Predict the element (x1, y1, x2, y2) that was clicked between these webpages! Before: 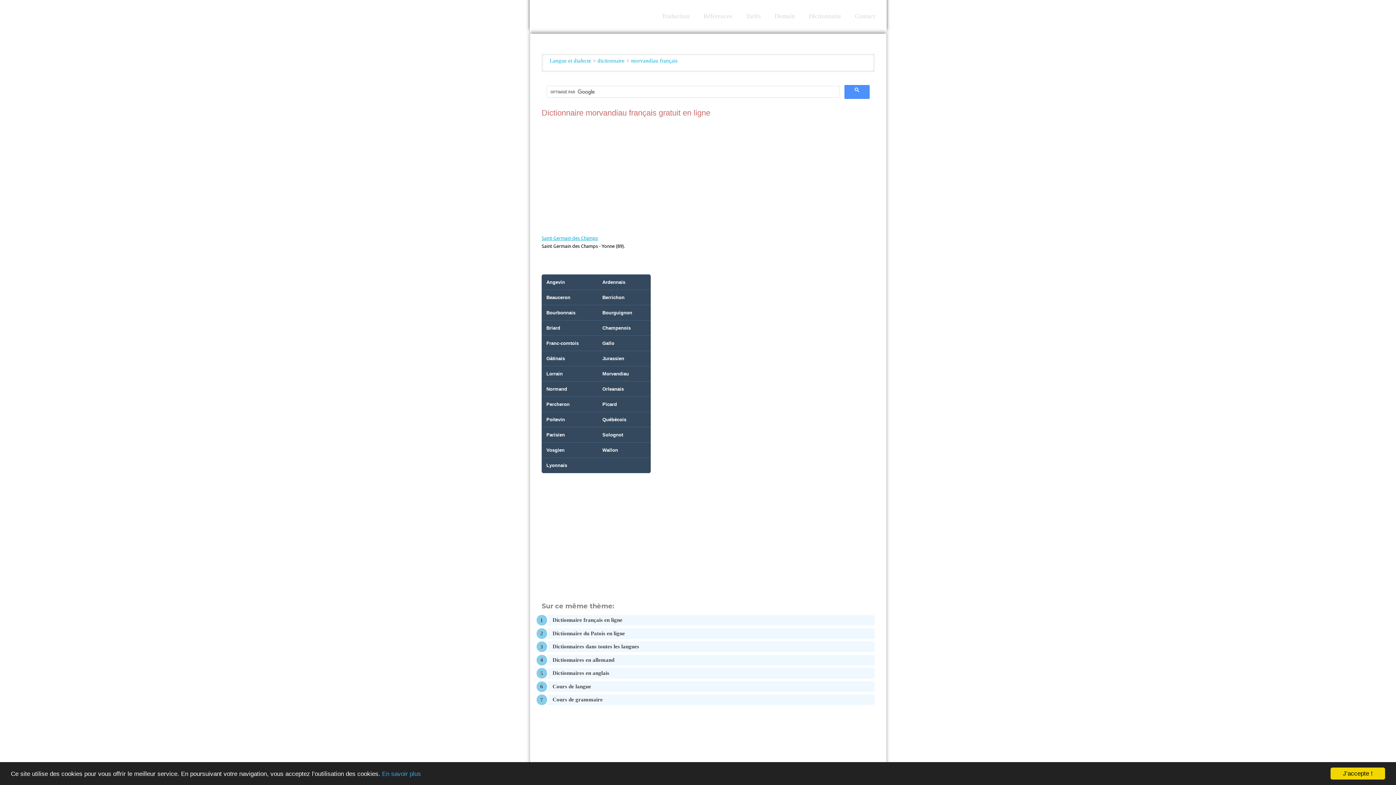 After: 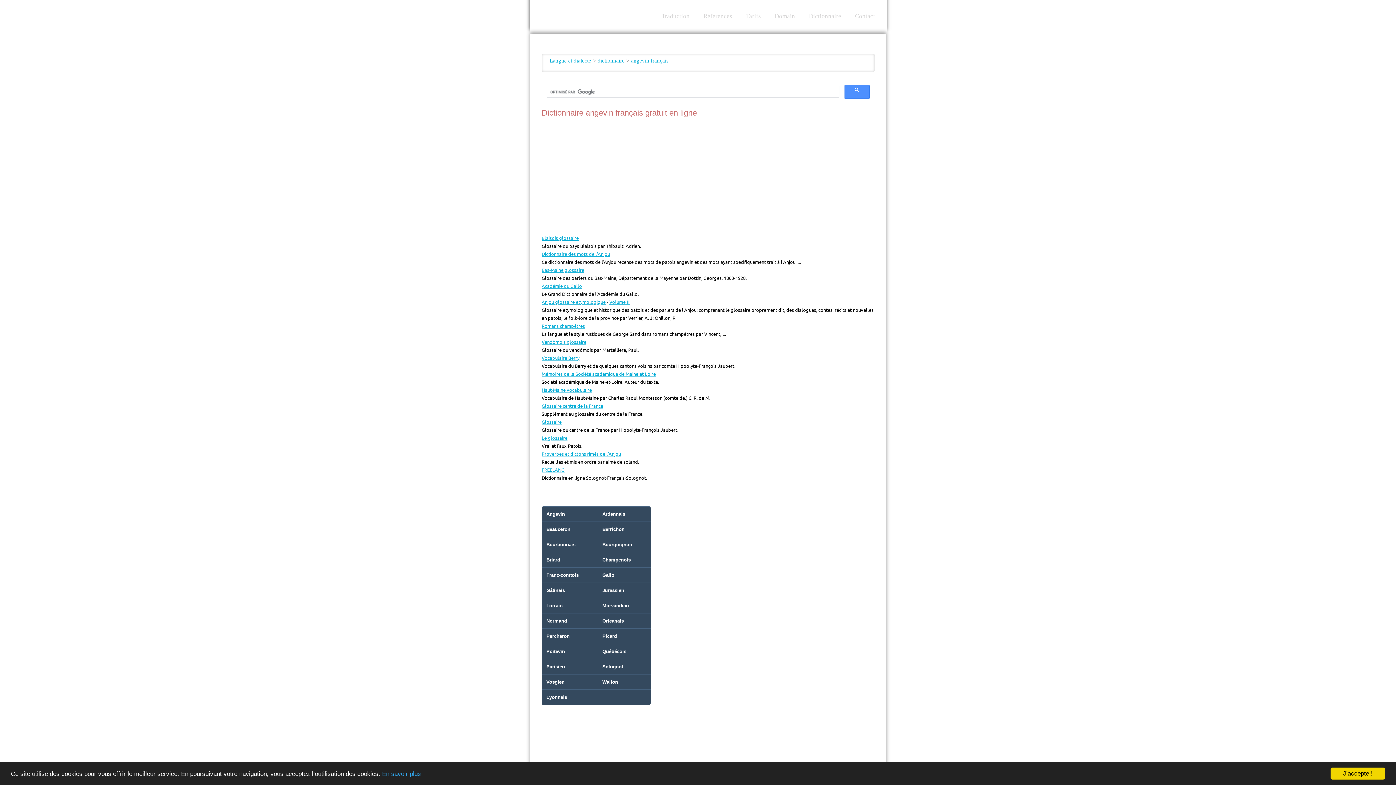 Action: label: Angevin bbox: (546, 279, 565, 285)